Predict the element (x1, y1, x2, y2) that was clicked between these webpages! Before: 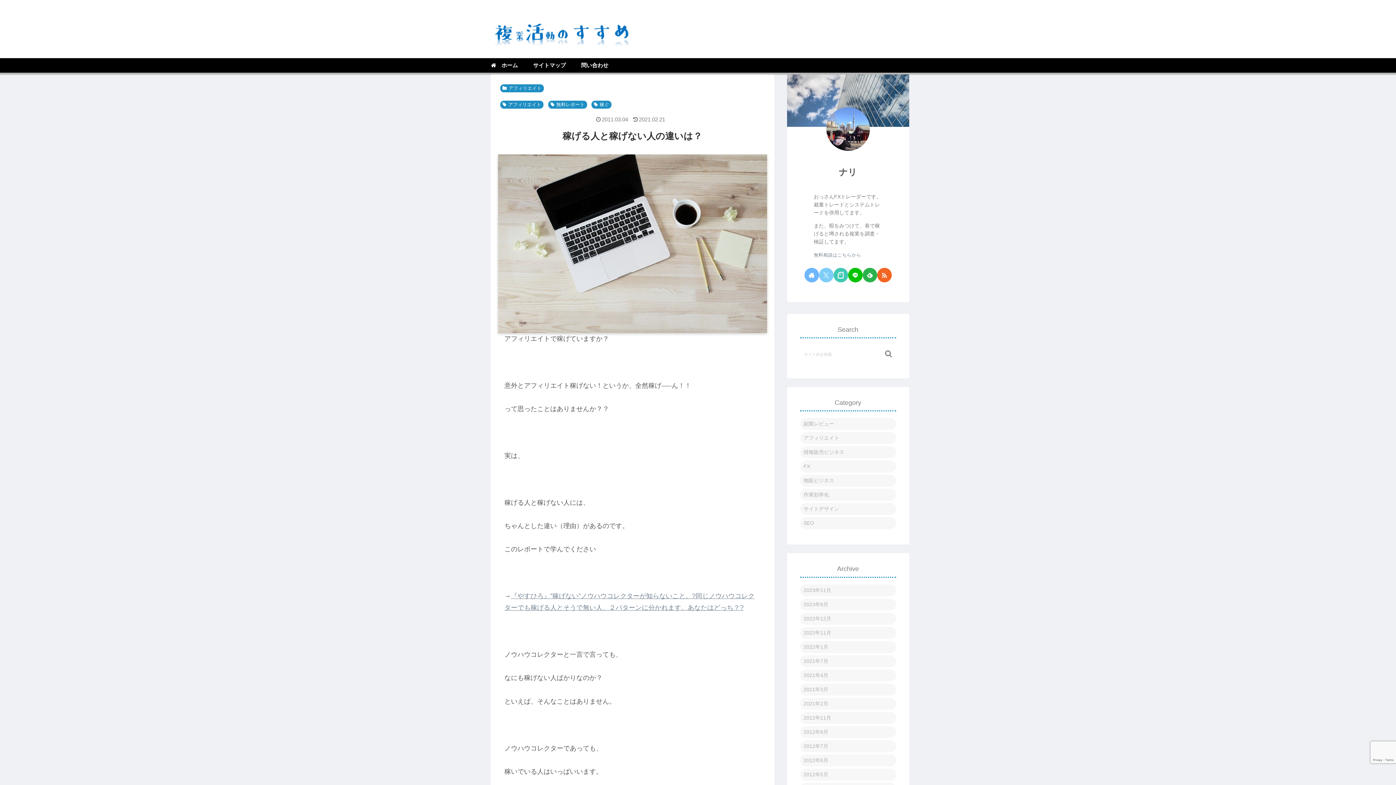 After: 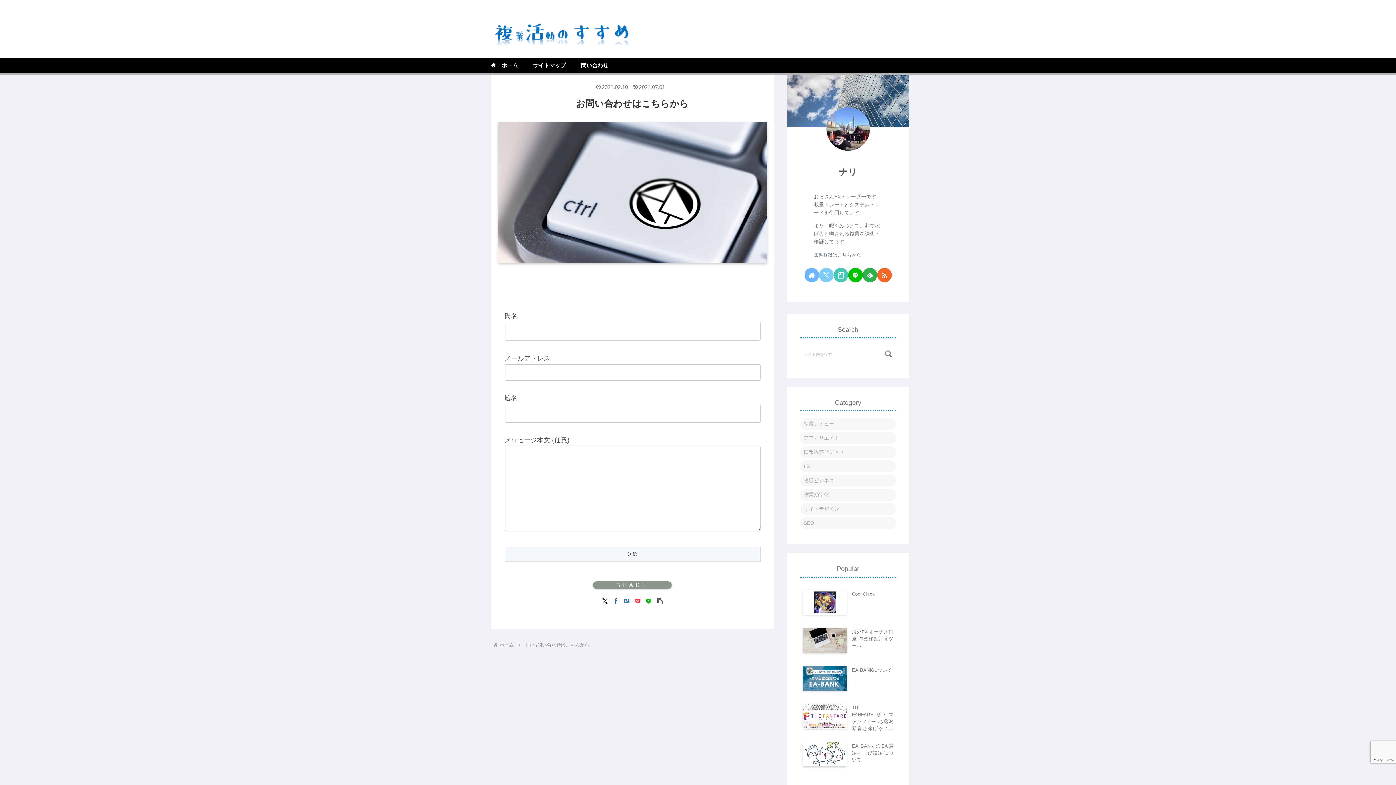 Action: bbox: (573, 58, 616, 72) label: 問い合わせ